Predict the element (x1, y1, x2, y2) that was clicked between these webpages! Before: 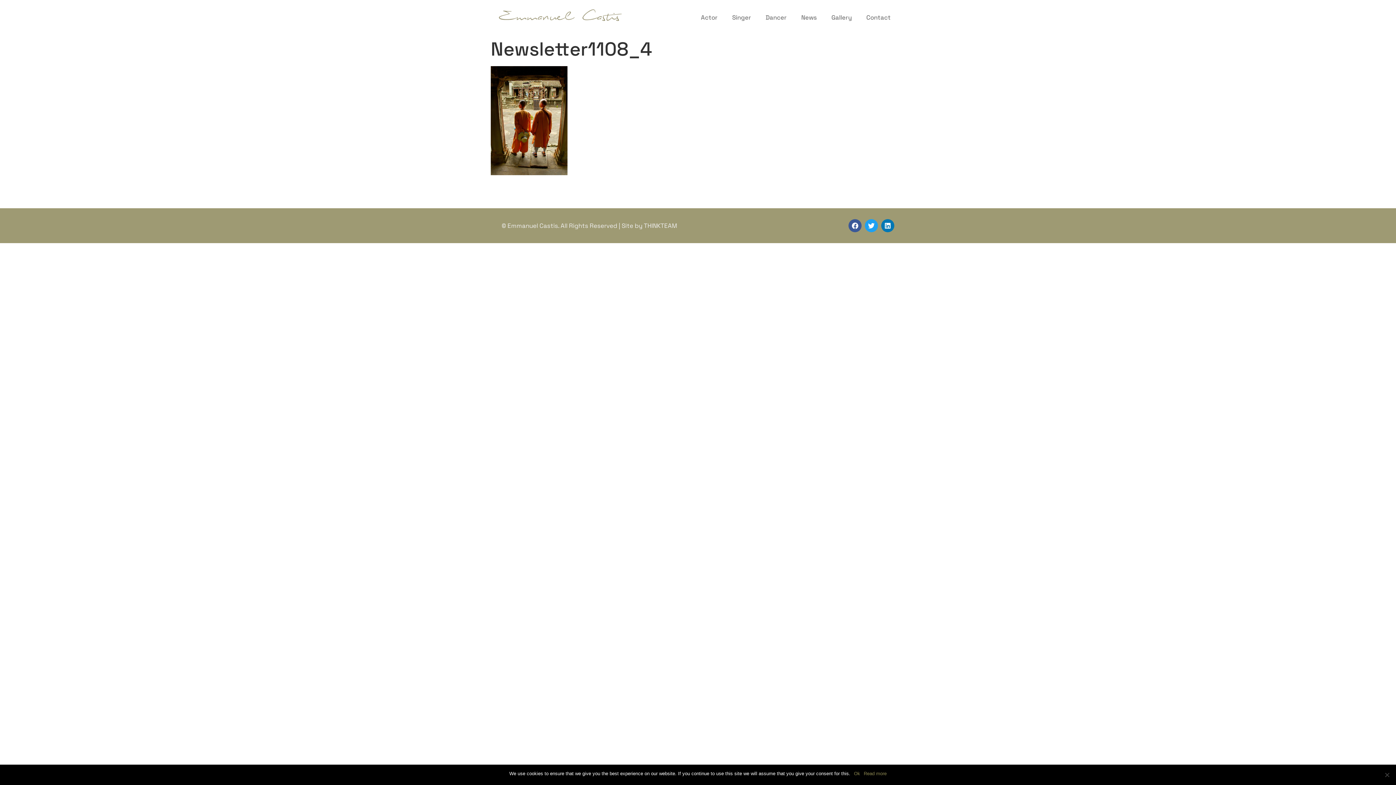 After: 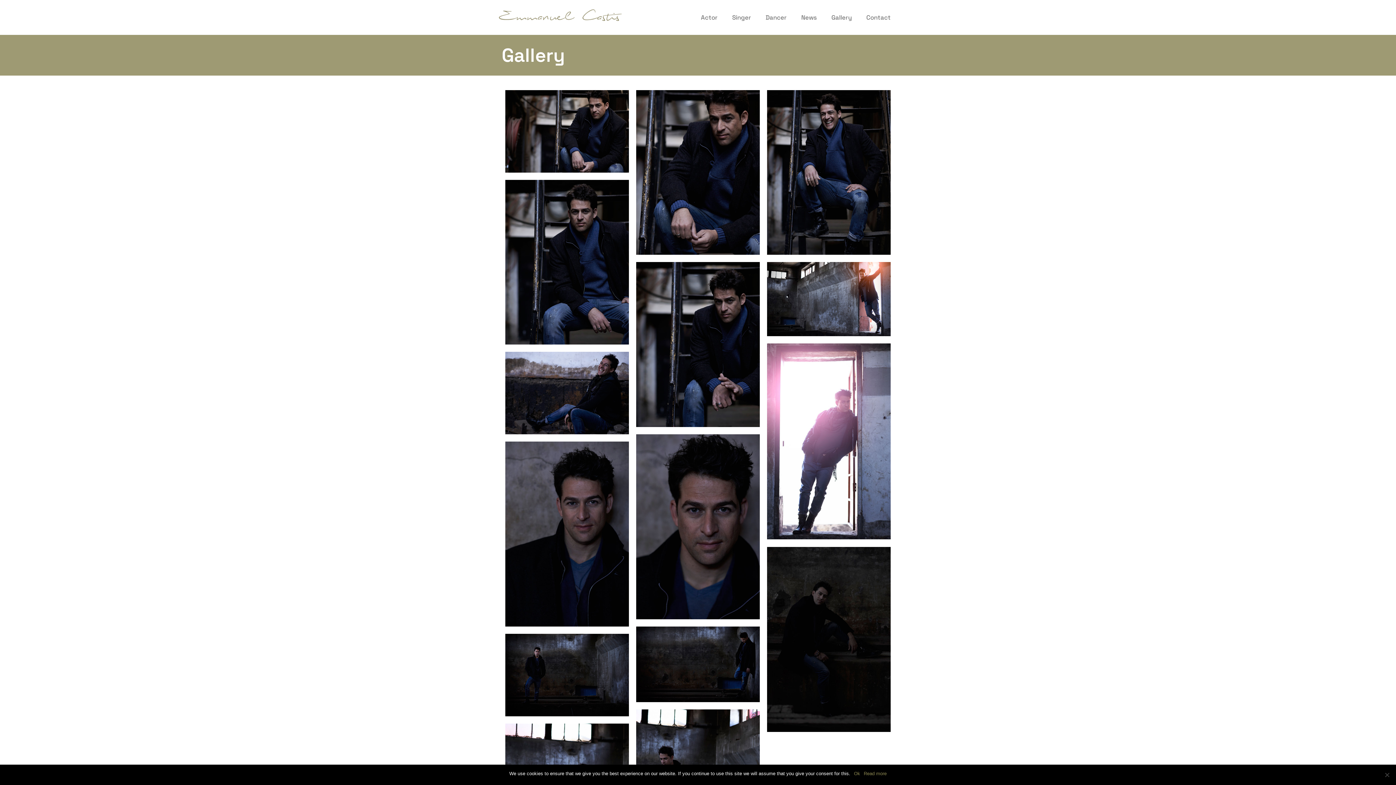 Action: label: Gallery bbox: (824, 7, 859, 27)